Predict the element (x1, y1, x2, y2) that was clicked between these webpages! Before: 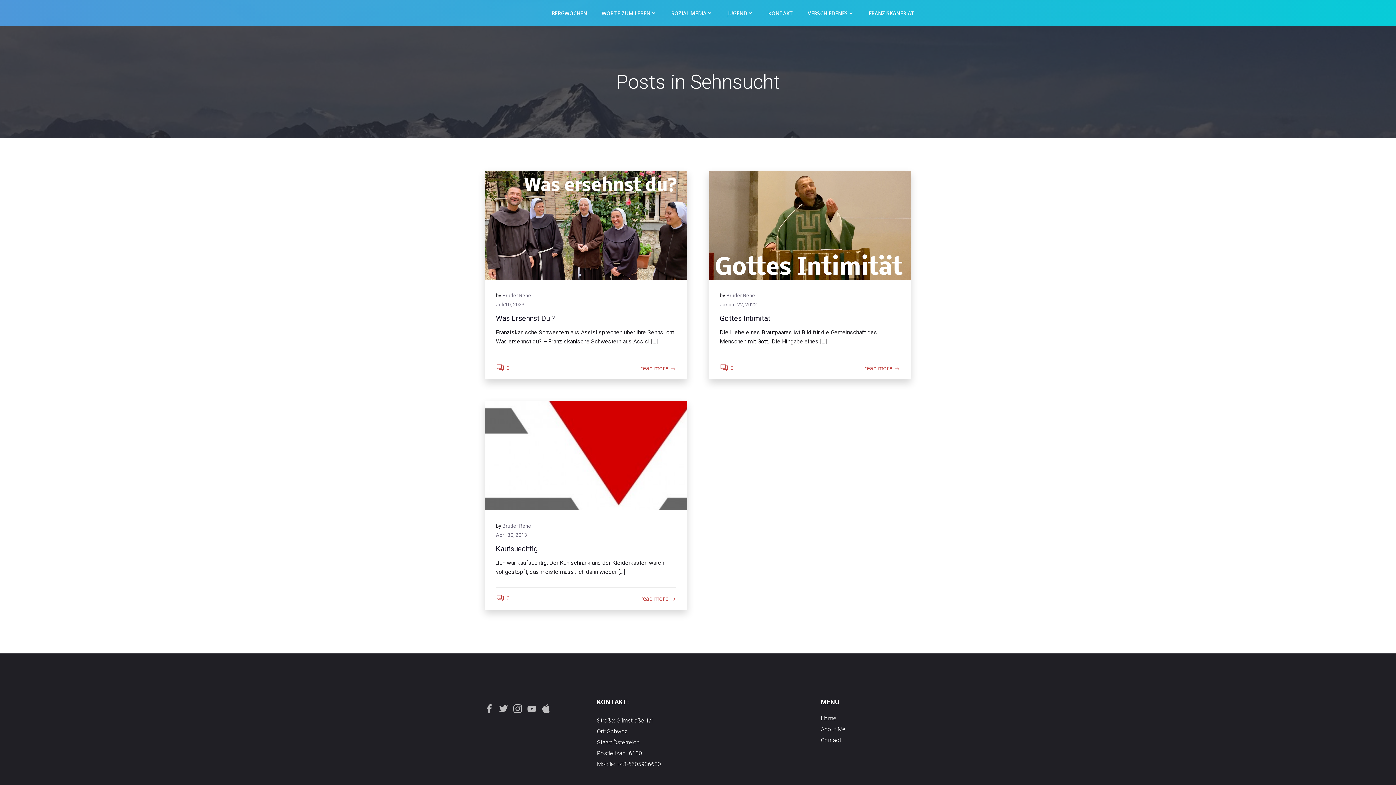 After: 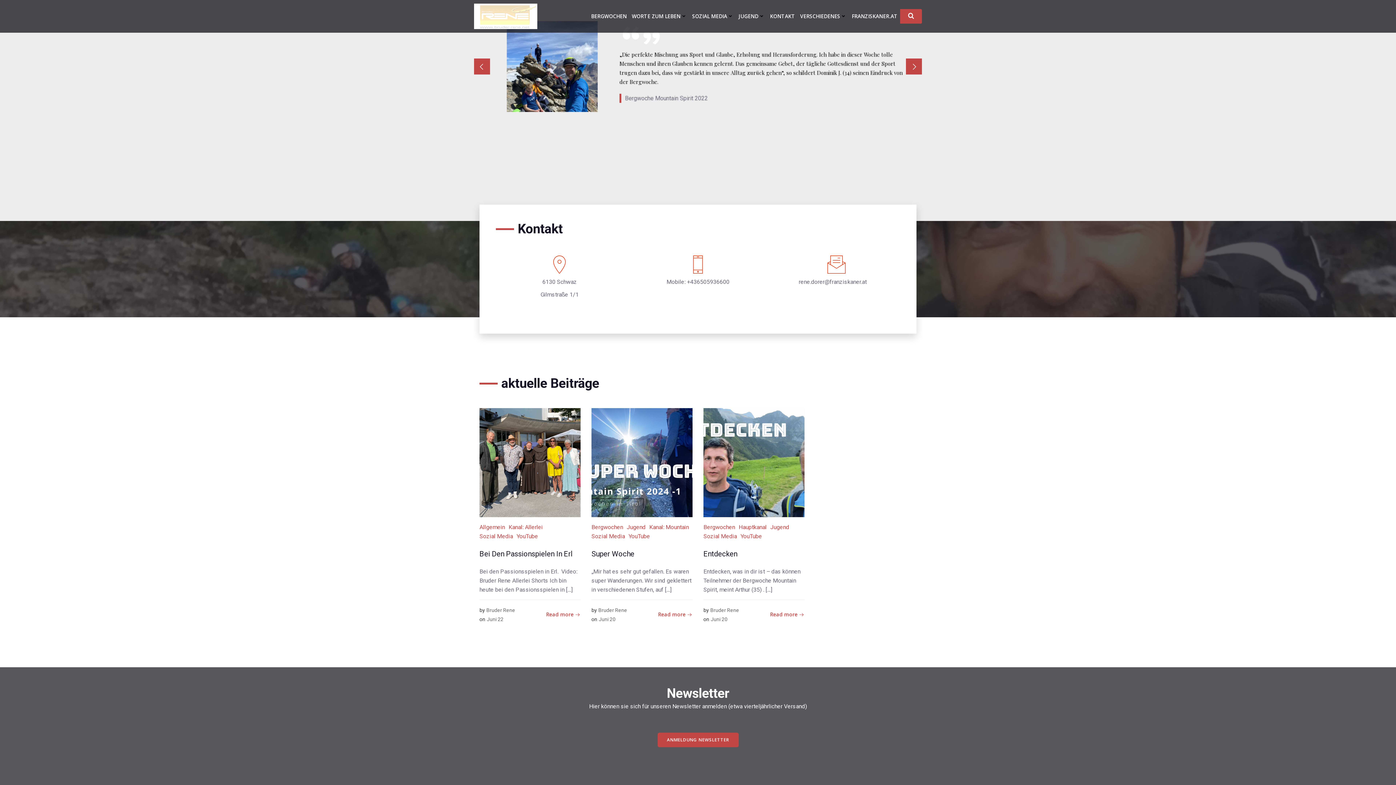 Action: bbox: (821, 736, 911, 745) label: Contact